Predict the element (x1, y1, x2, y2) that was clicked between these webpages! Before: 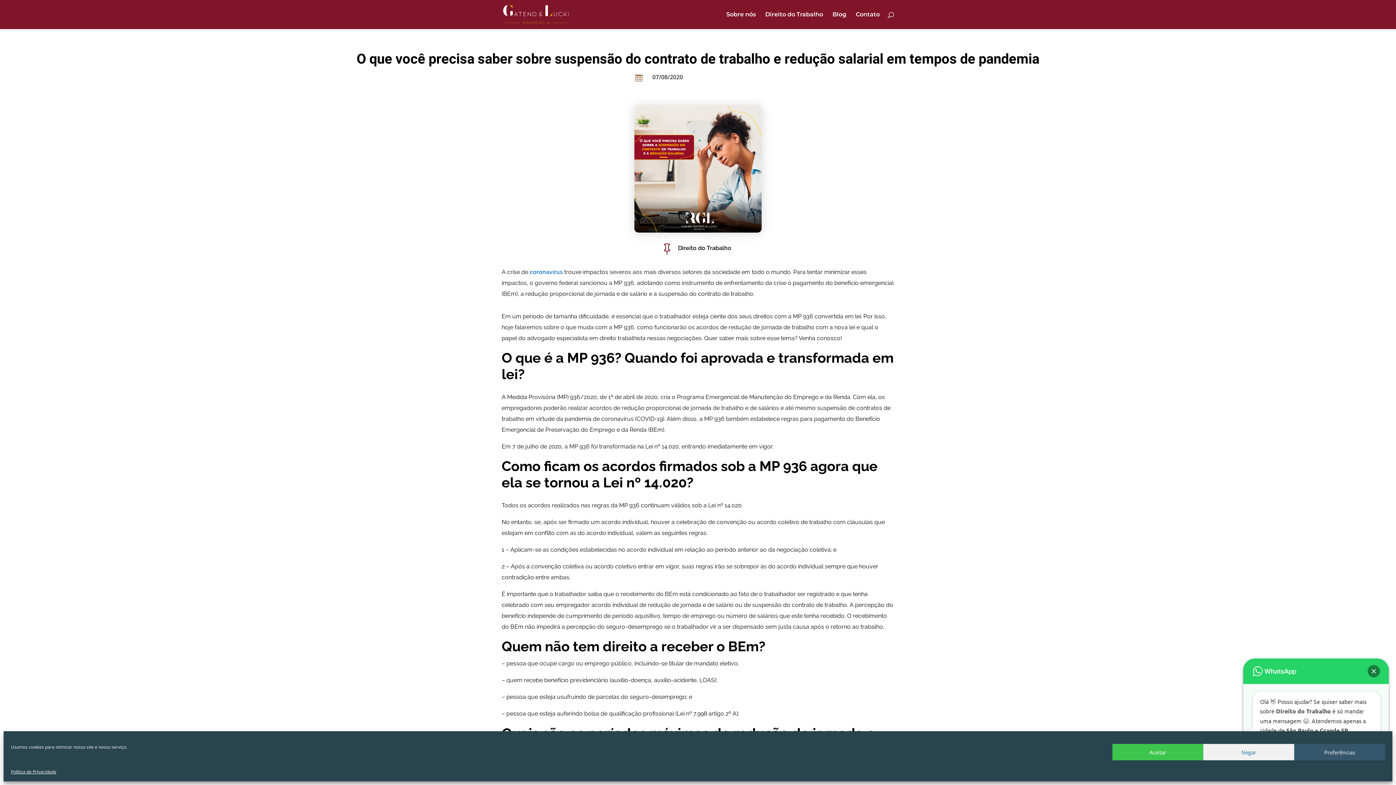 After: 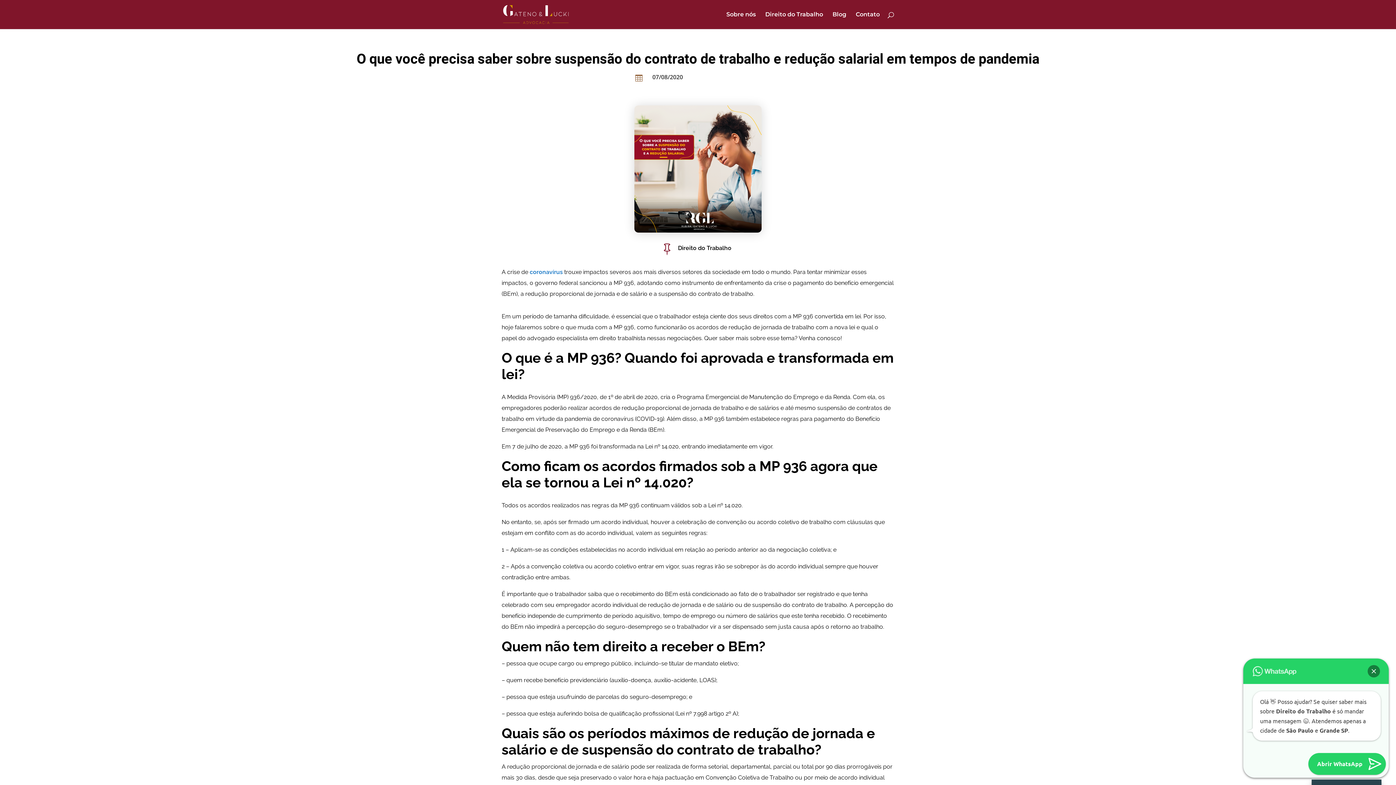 Action: bbox: (1112, 744, 1203, 760) label: Aceitar